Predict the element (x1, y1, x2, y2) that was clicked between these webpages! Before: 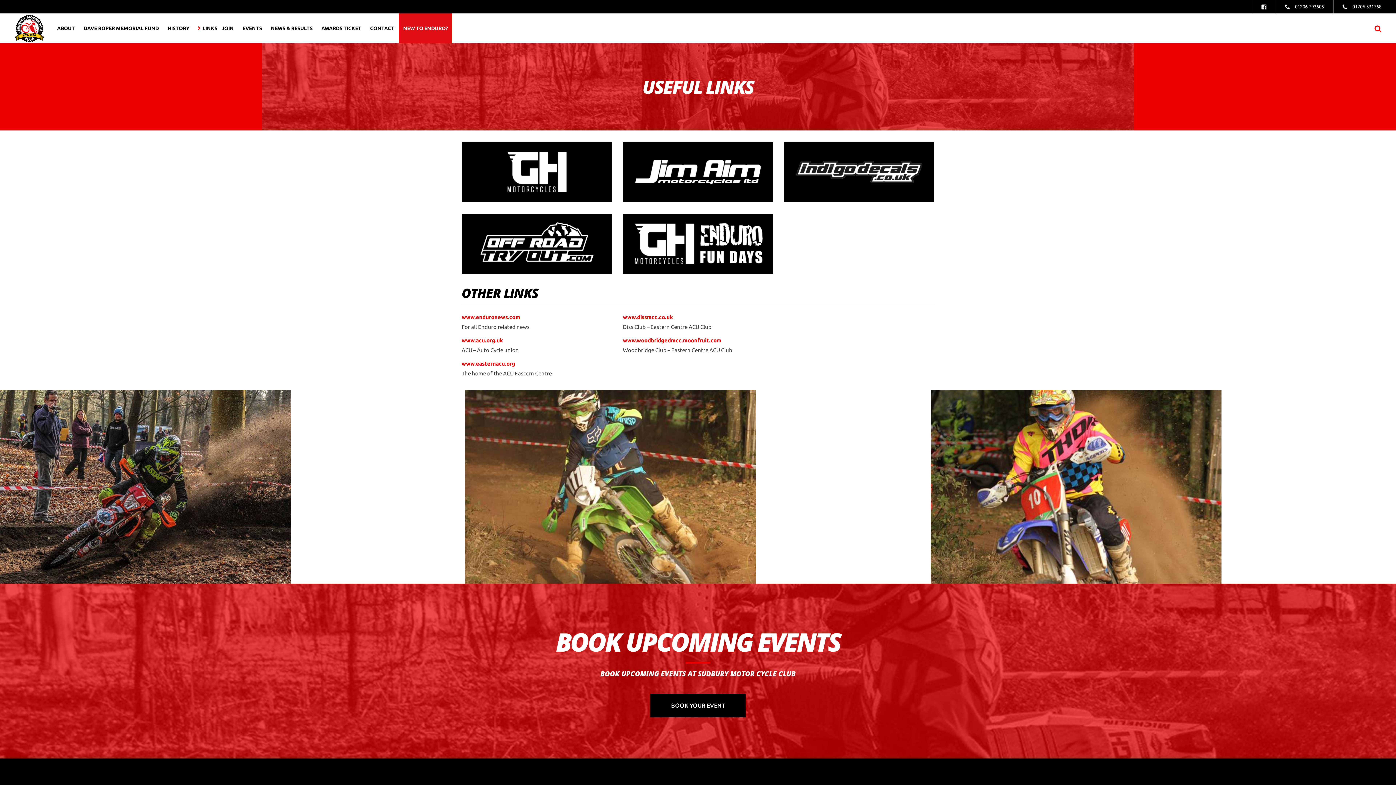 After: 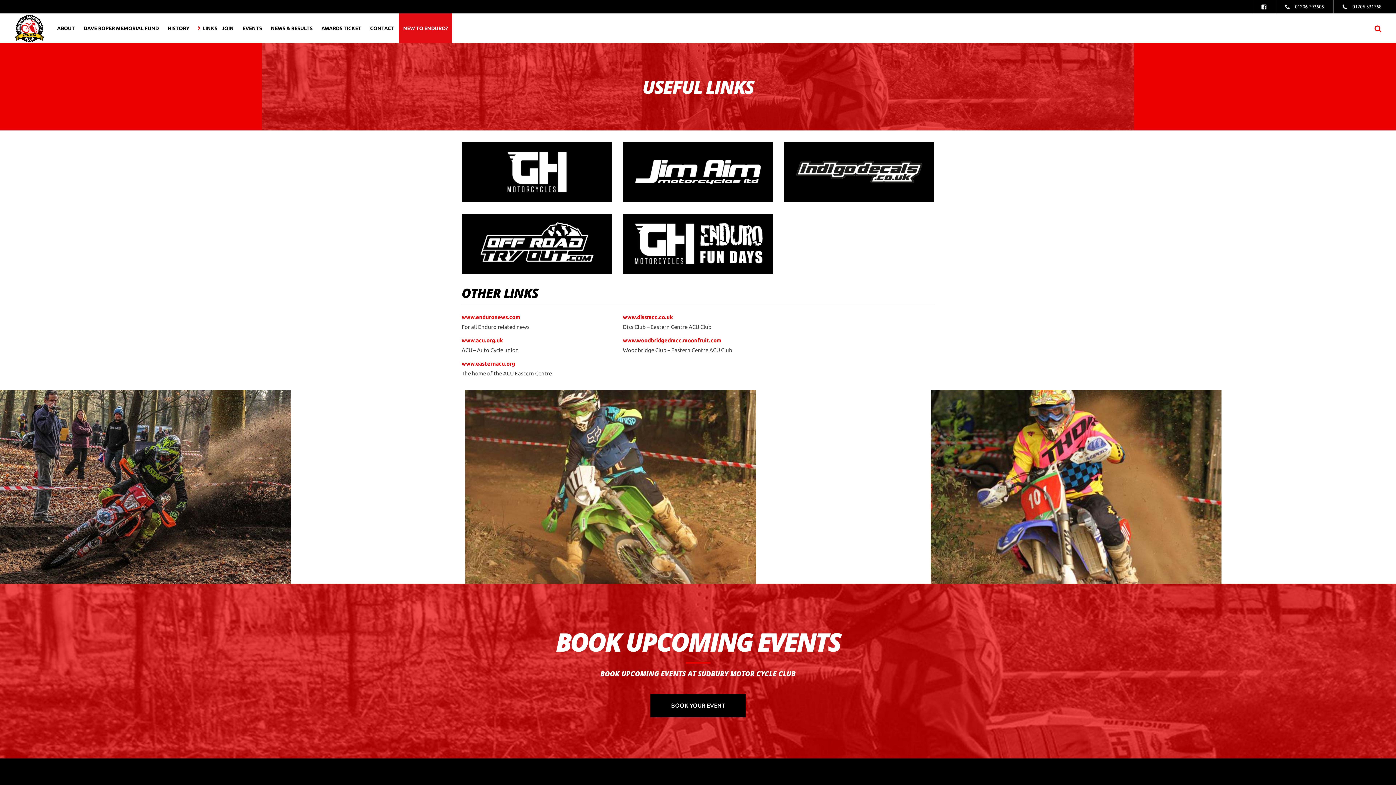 Action: bbox: (198, 13, 221, 43) label: LINKS